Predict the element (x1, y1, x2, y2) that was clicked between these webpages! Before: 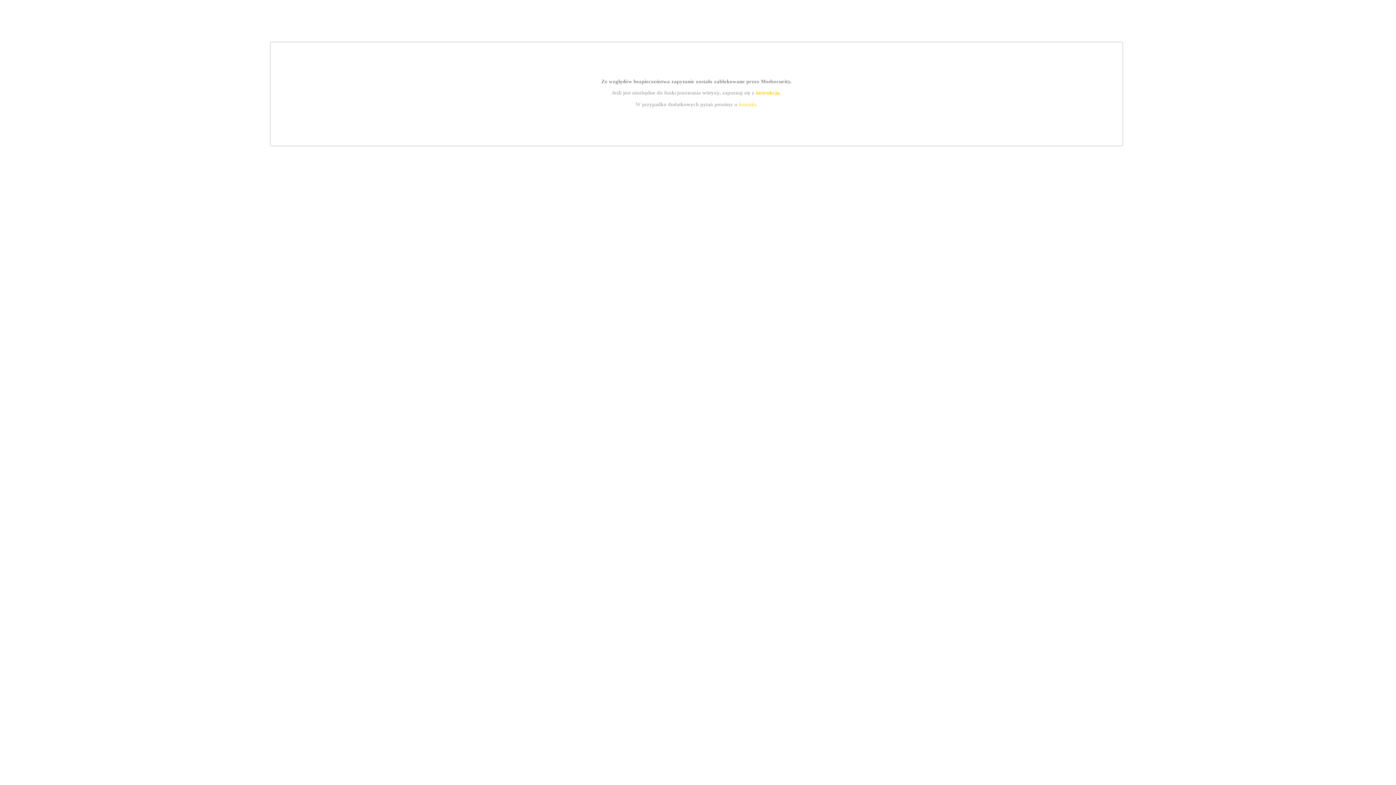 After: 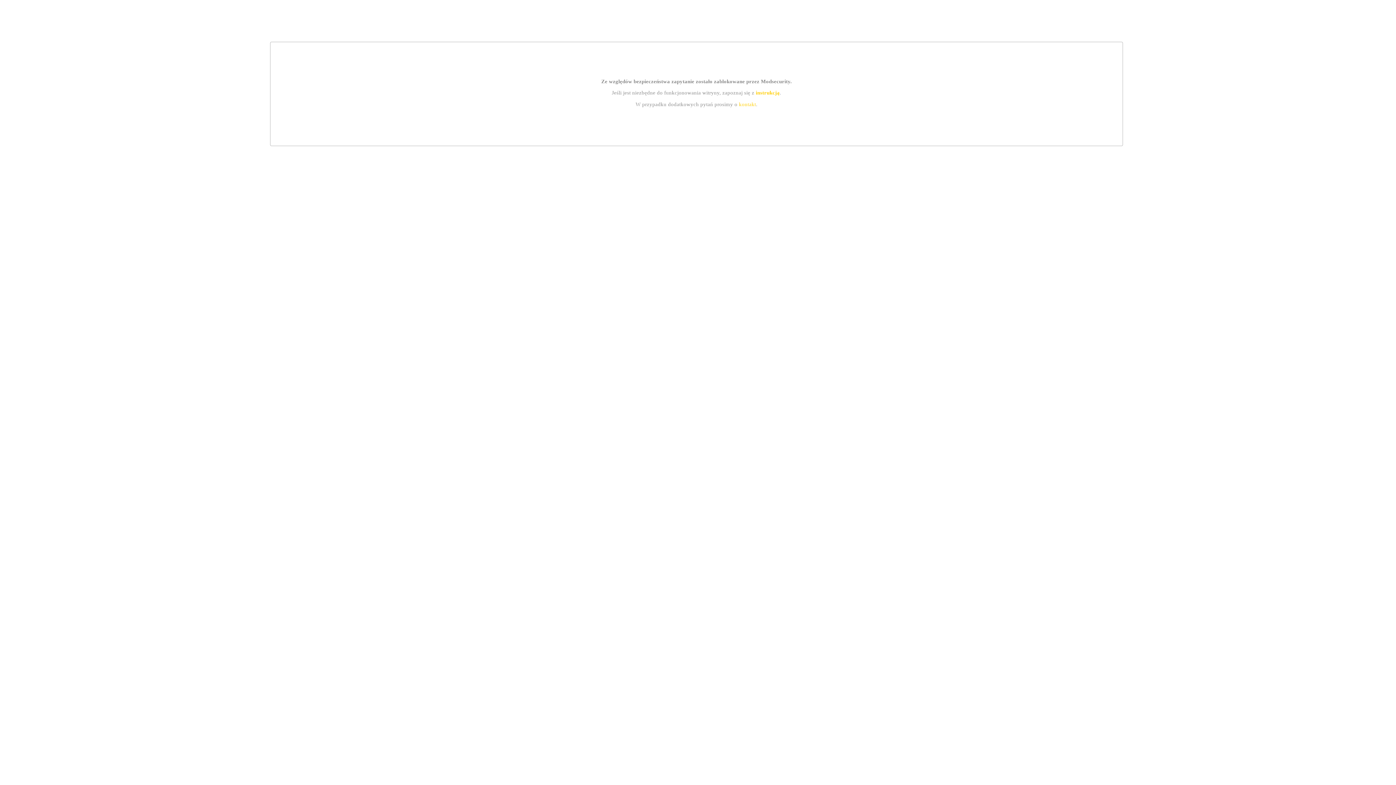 Action: label: kontakt bbox: (739, 101, 756, 107)